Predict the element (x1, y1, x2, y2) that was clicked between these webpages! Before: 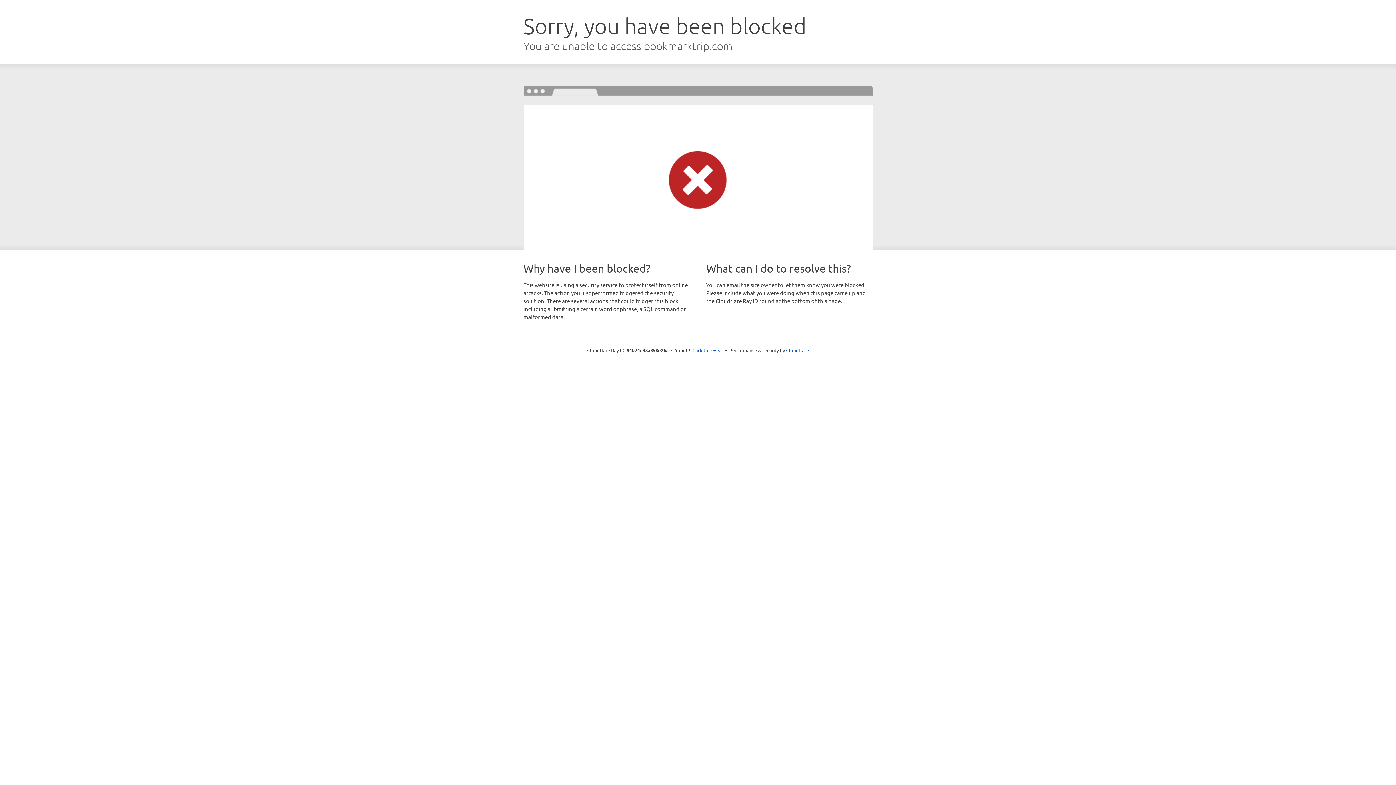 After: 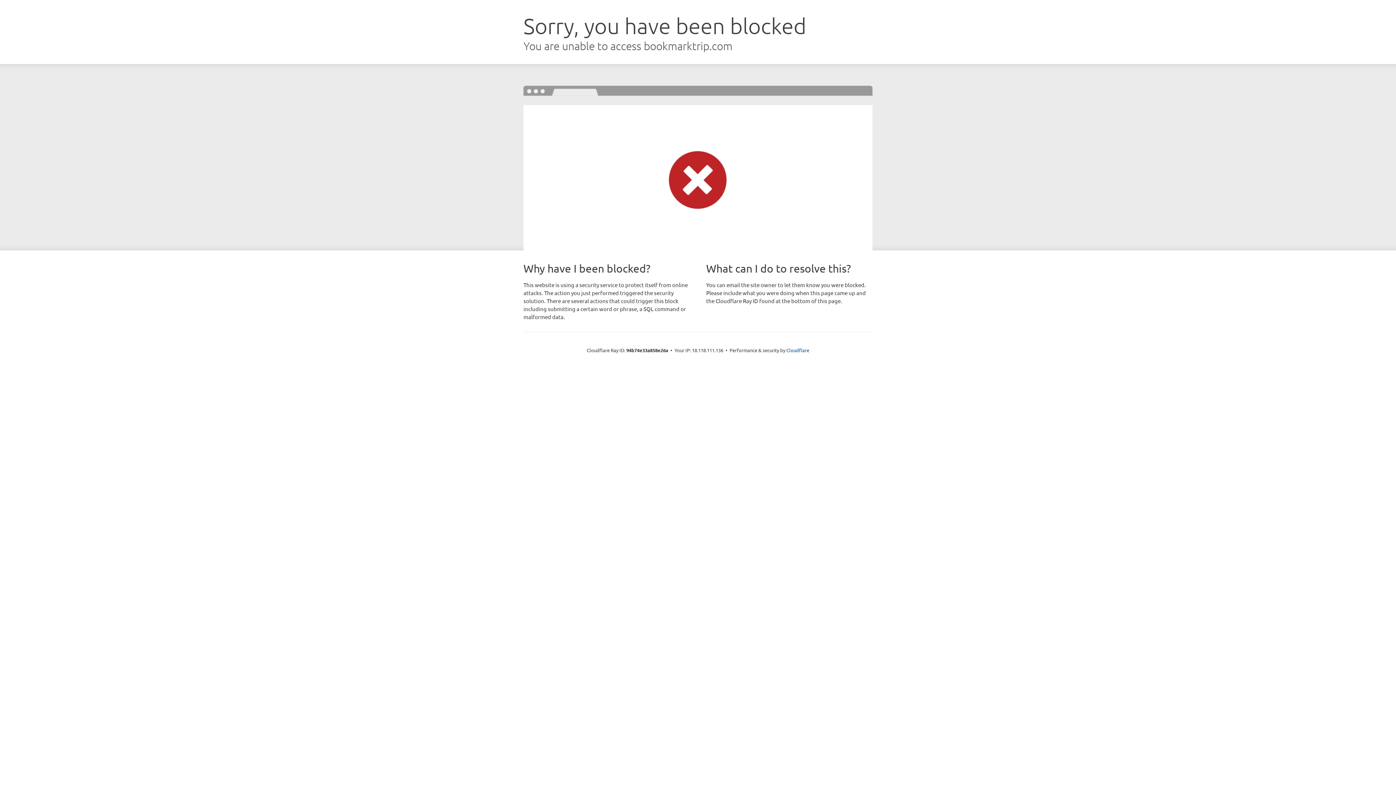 Action: label: Click to reveal bbox: (692, 346, 723, 353)